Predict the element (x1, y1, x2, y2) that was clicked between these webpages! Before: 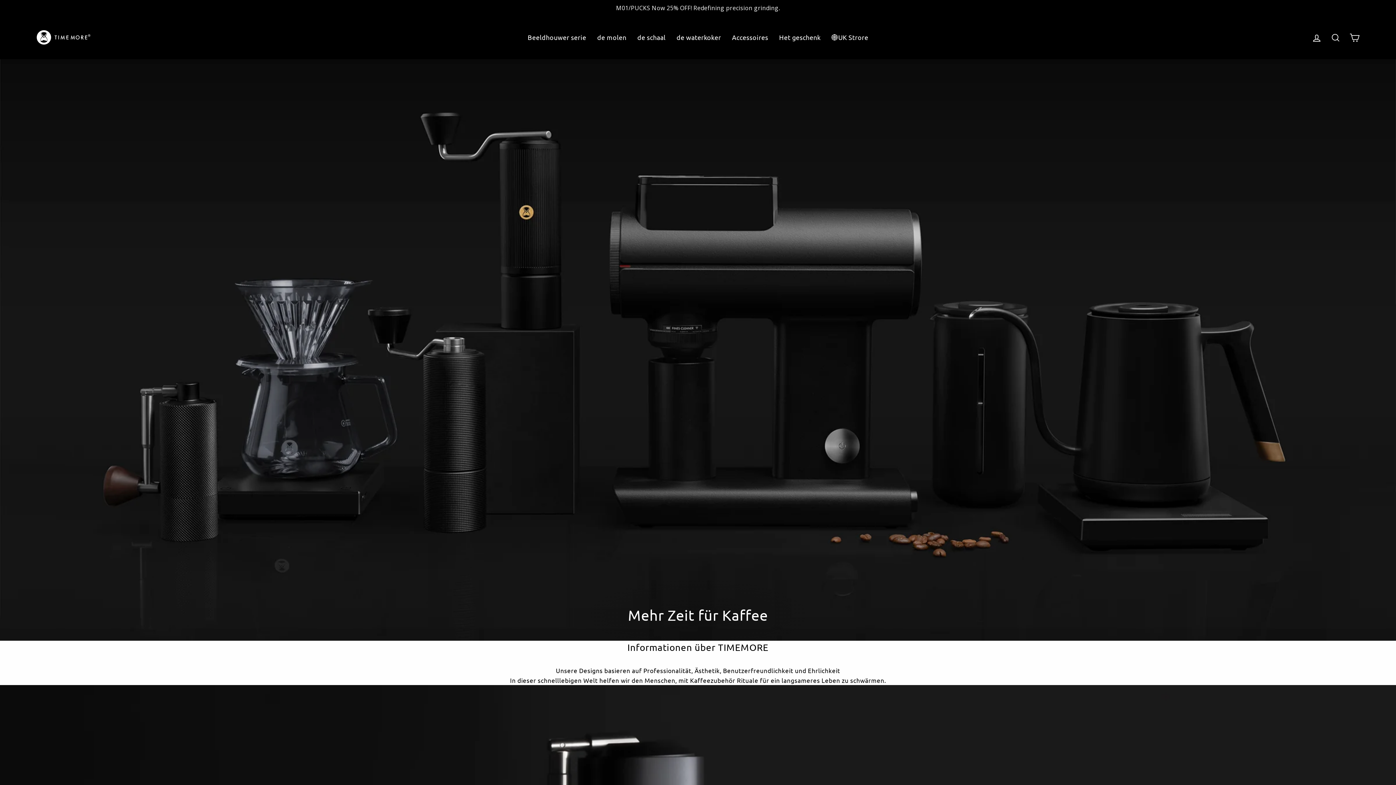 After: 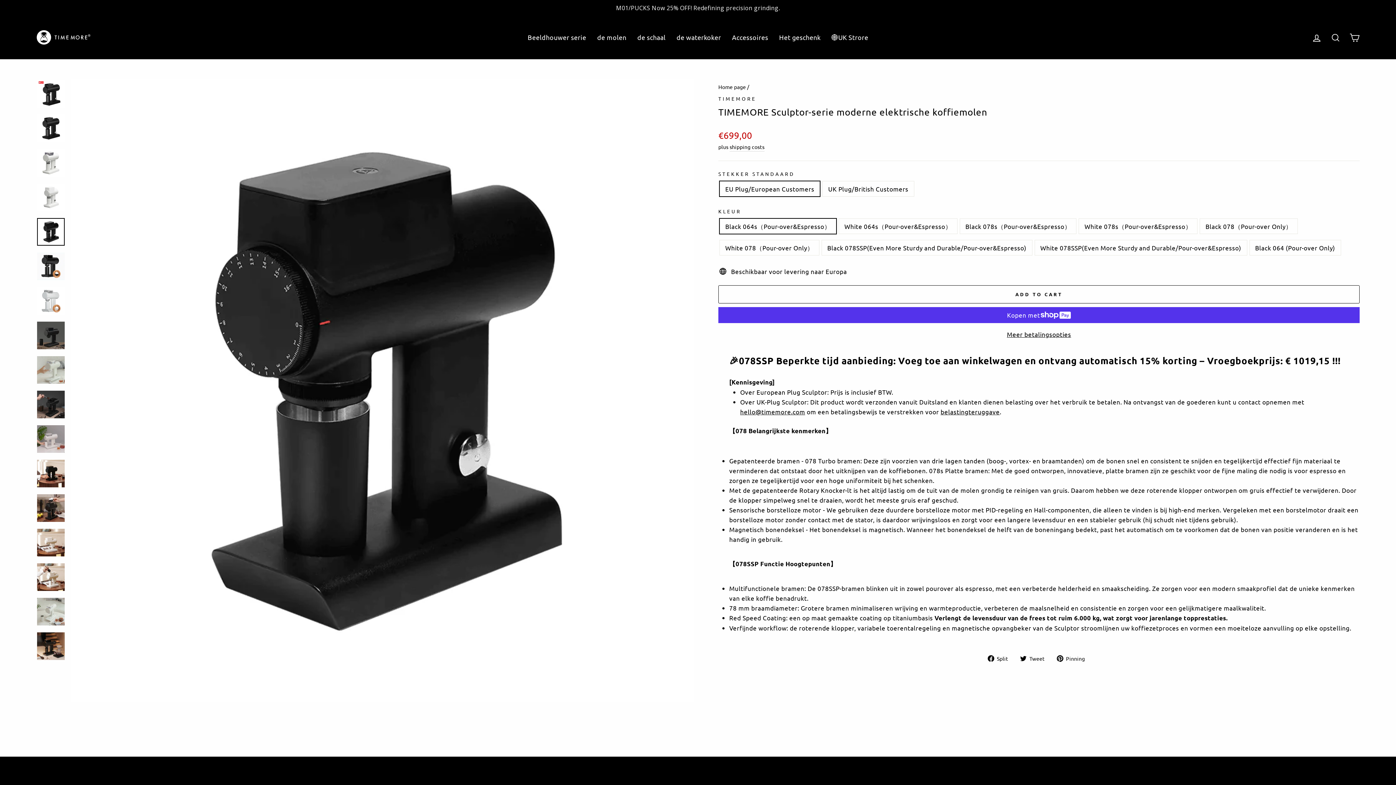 Action: label: Beeldhouwer serie bbox: (522, 29, 591, 45)